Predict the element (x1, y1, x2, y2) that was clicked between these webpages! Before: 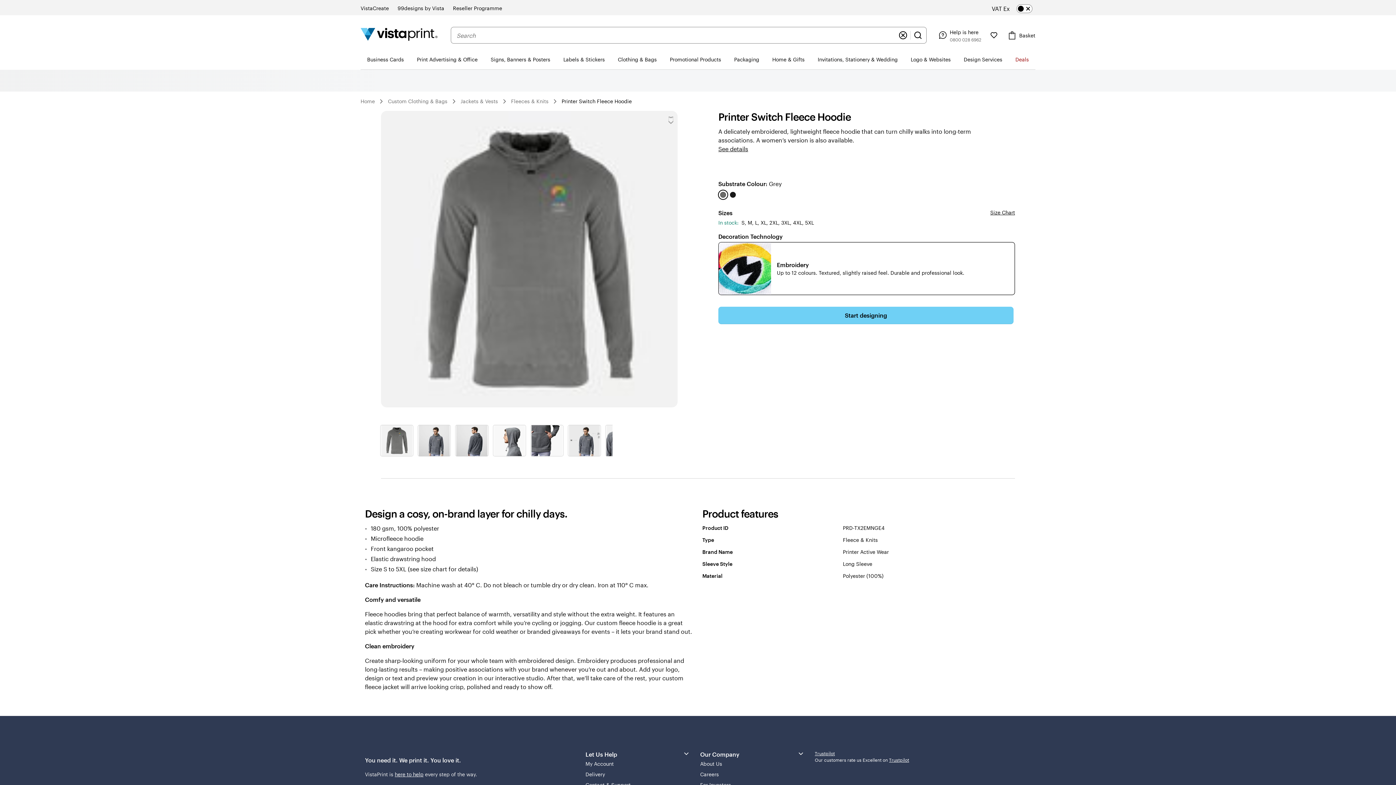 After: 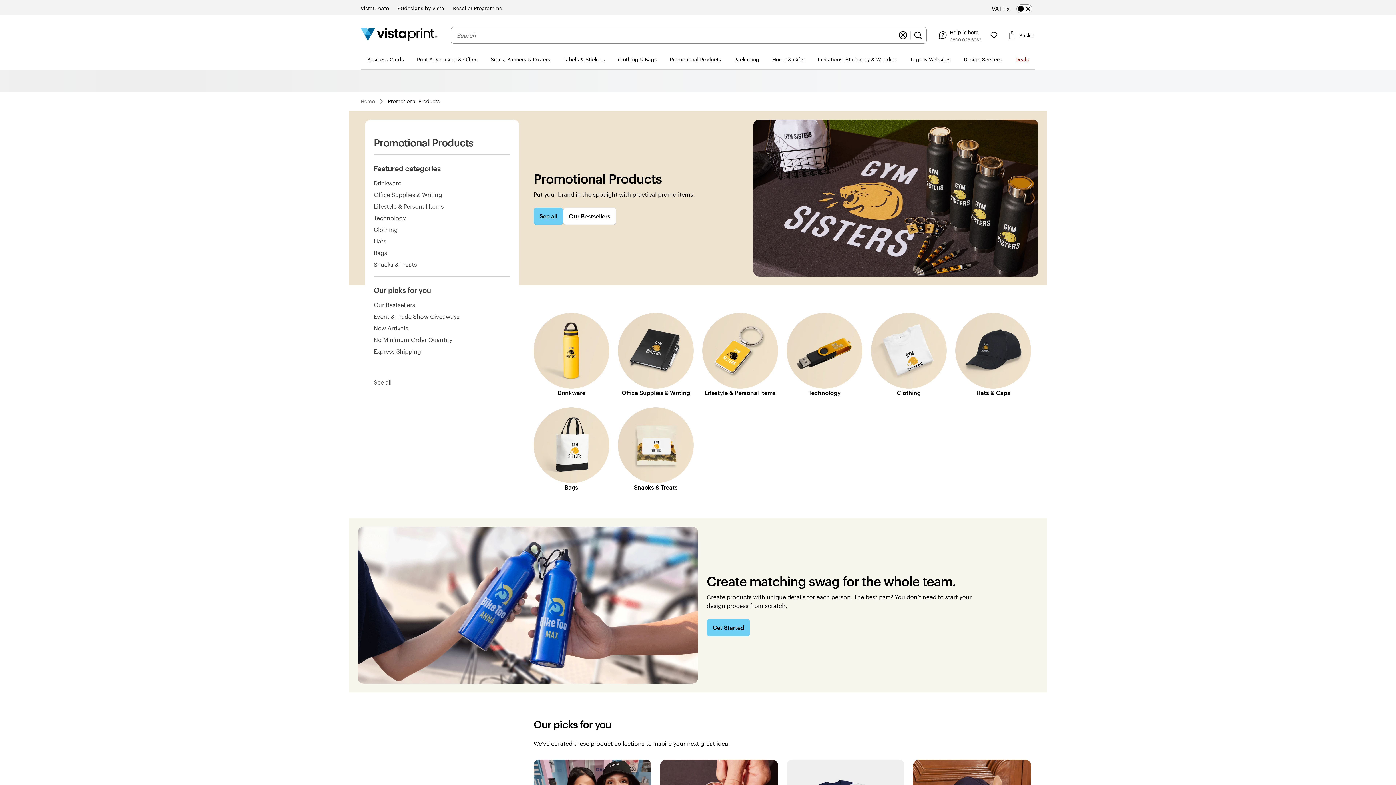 Action: bbox: (663, 49, 727, 69) label: Promotional Products